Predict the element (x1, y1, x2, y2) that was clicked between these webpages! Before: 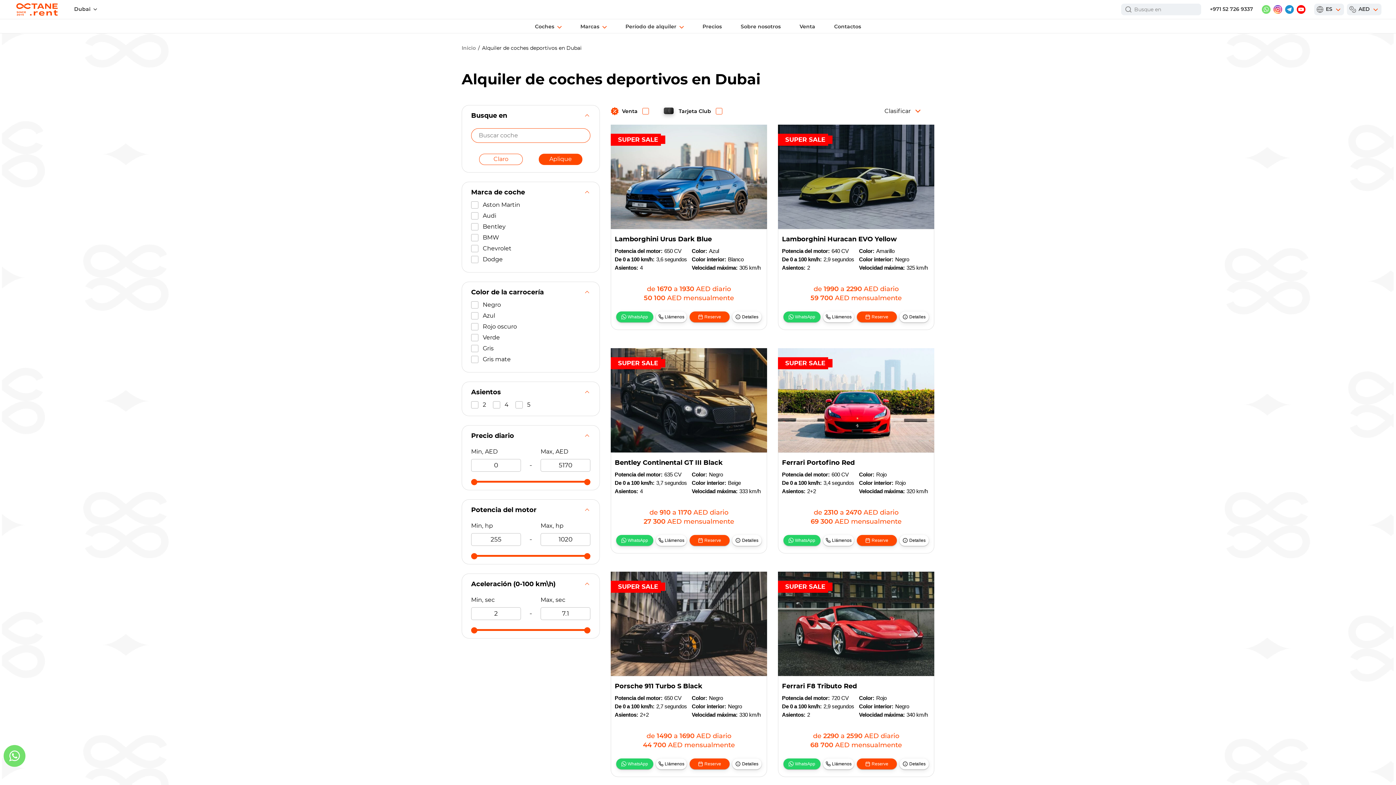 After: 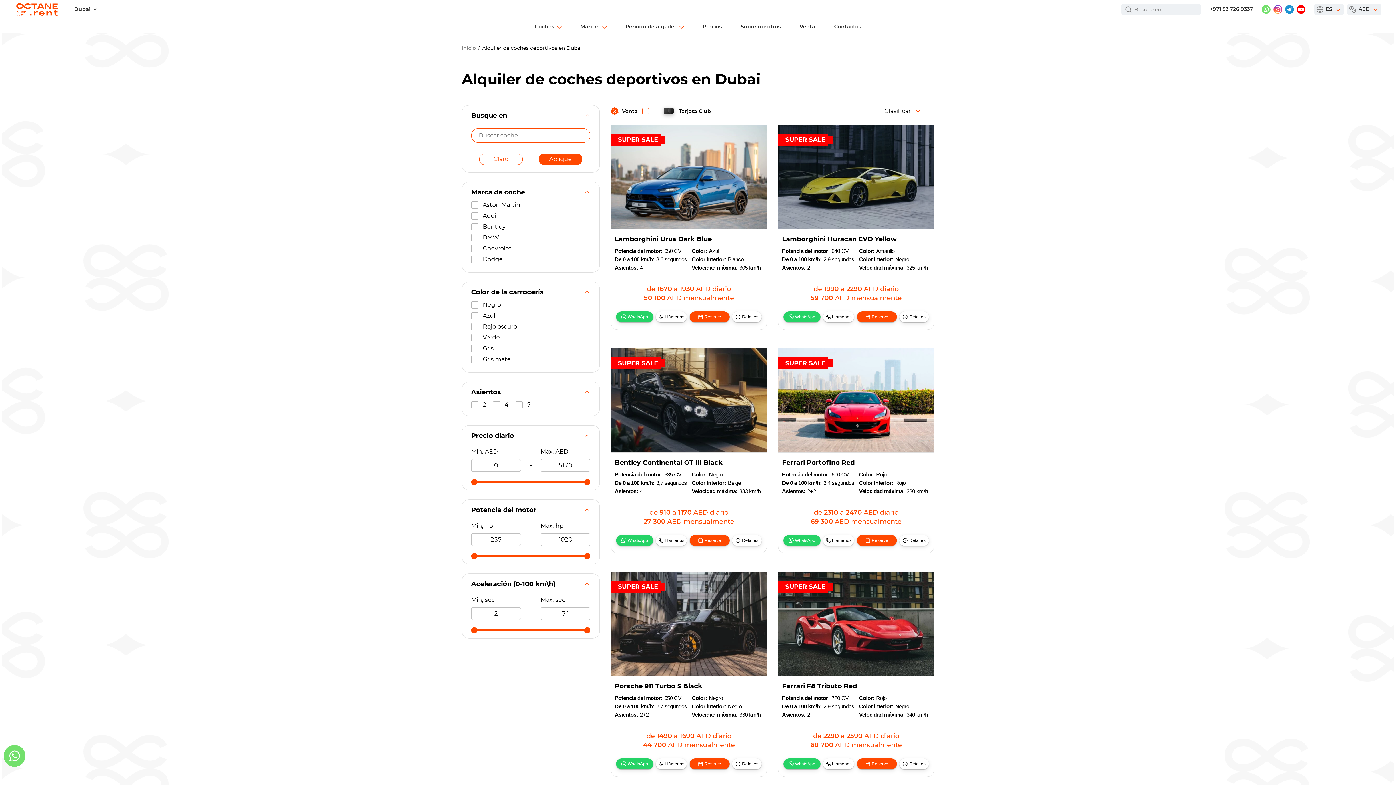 Action: bbox: (1262, 5, 1270, 13) label: whatsapp